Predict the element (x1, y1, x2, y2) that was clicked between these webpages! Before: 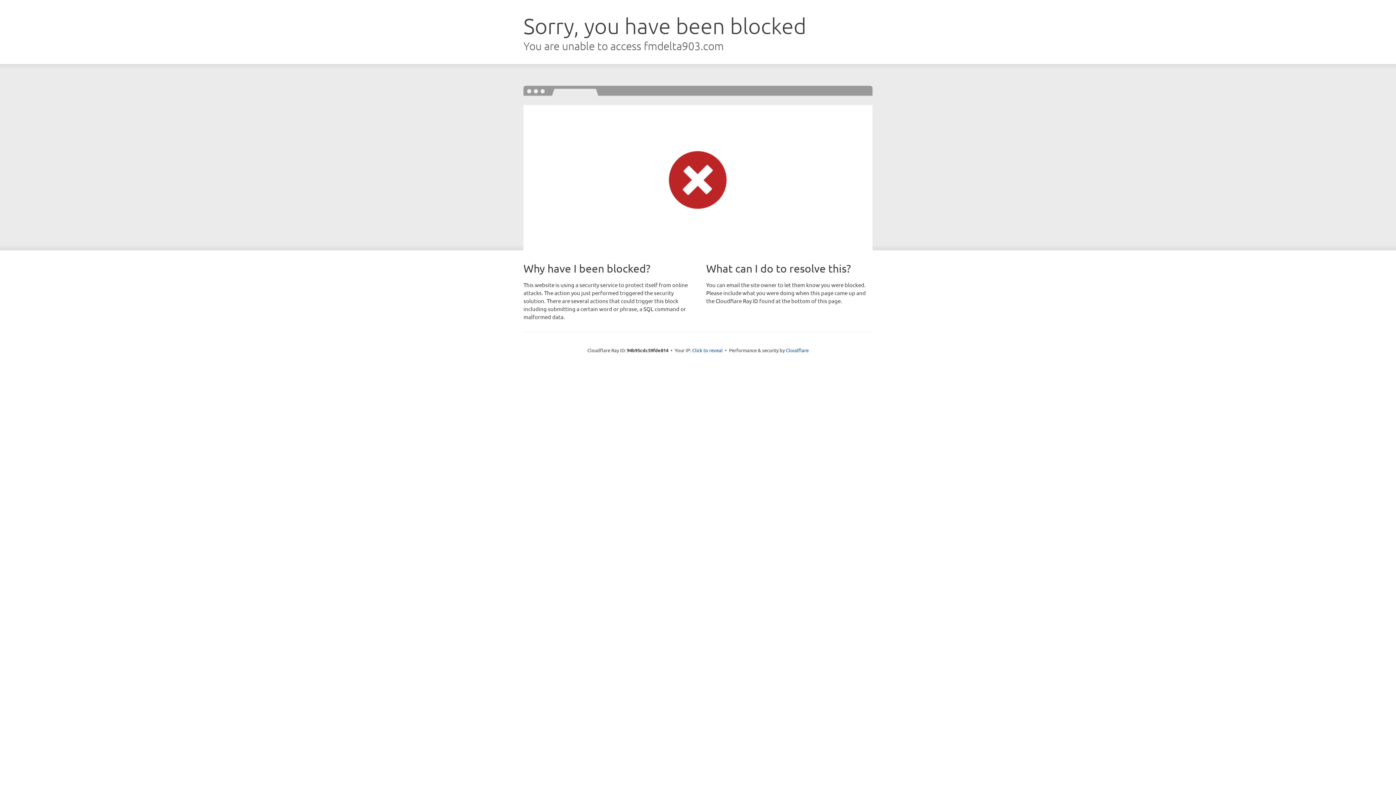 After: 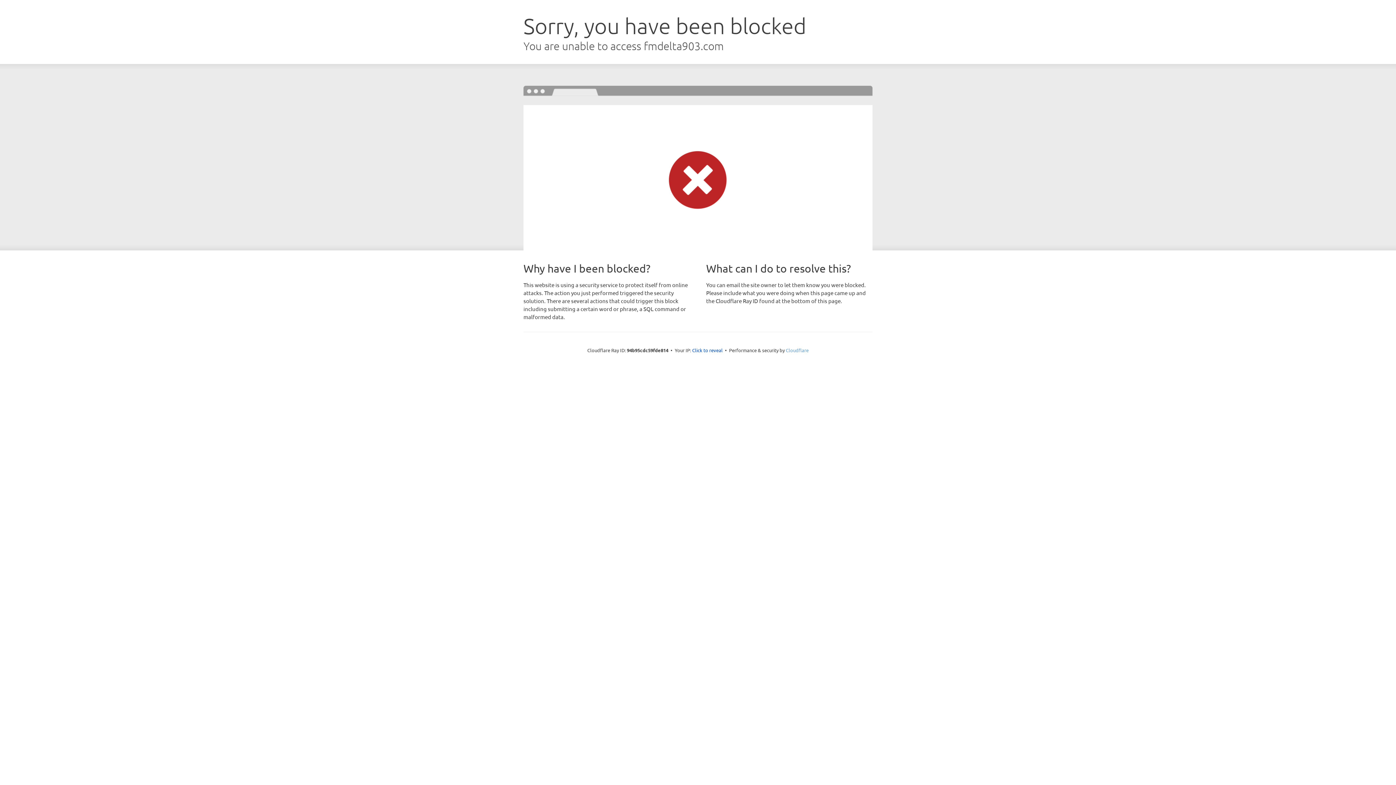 Action: label: Cloudflare bbox: (786, 347, 808, 353)